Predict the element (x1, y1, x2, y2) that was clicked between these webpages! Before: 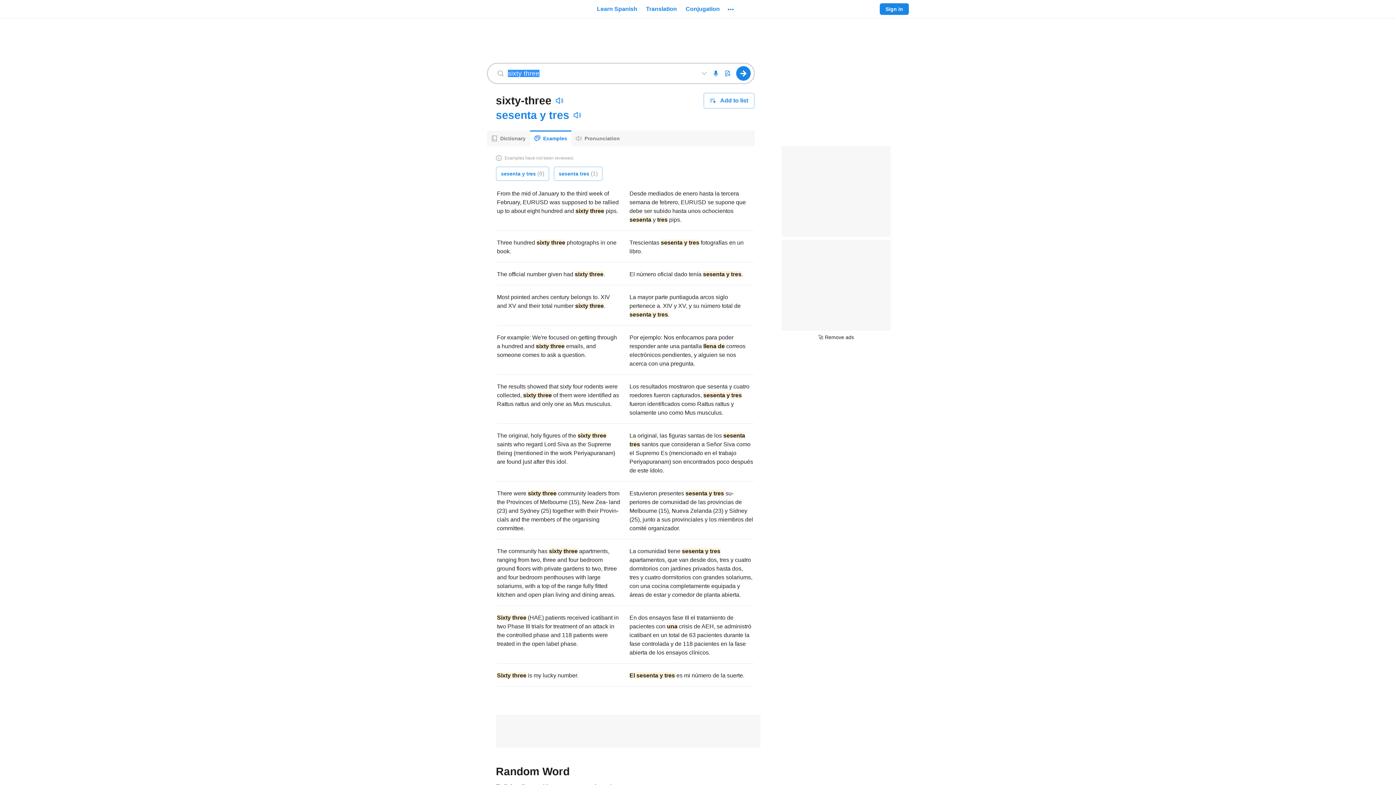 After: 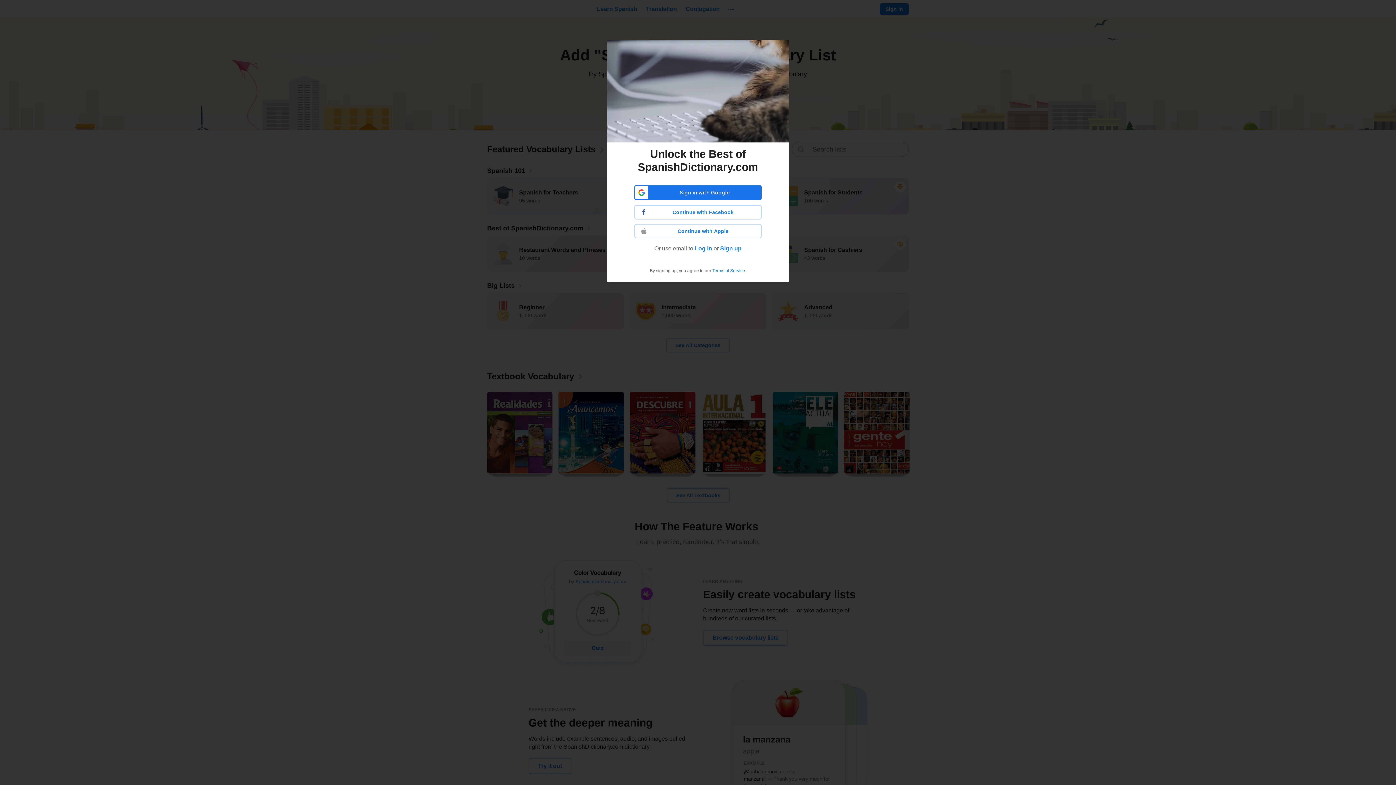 Action: label: Add to list bbox: (703, 92, 754, 108)